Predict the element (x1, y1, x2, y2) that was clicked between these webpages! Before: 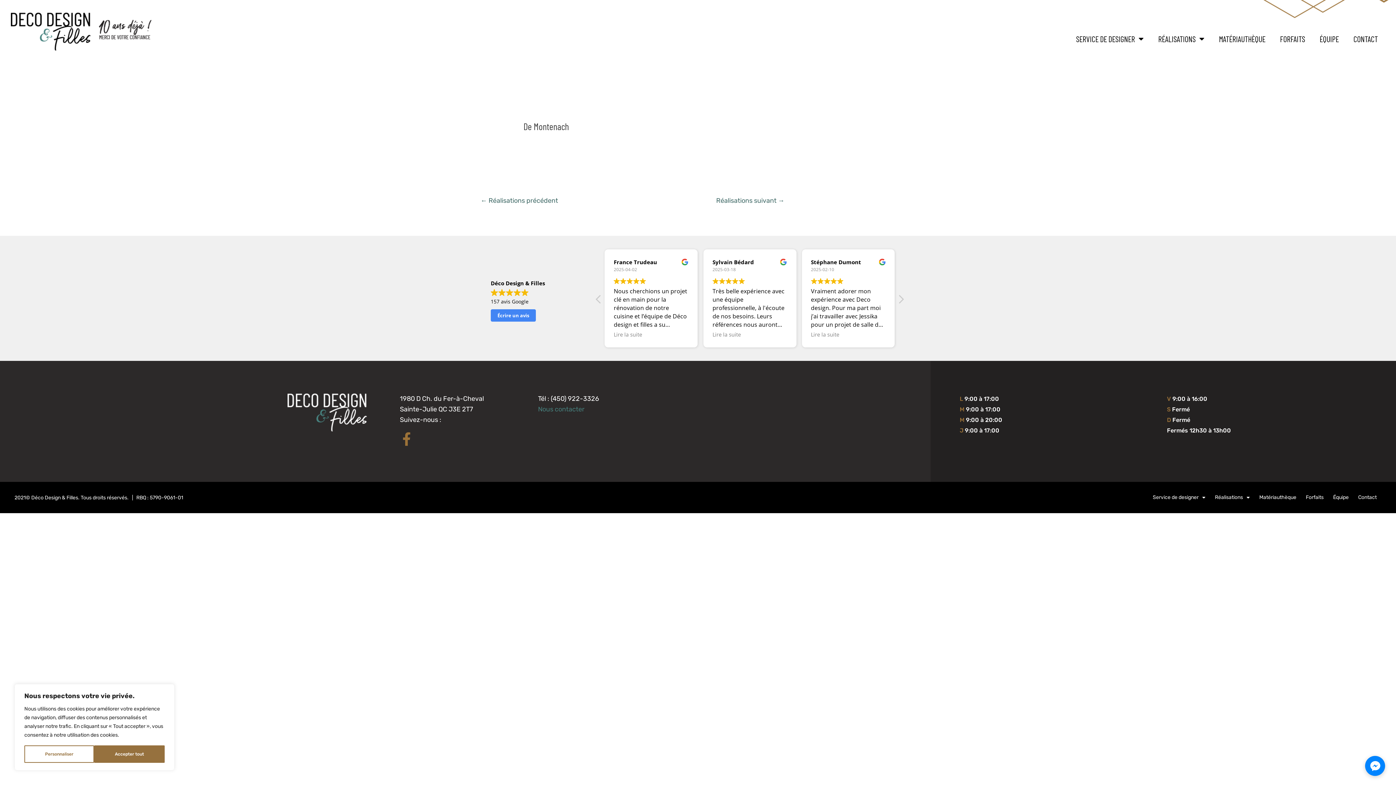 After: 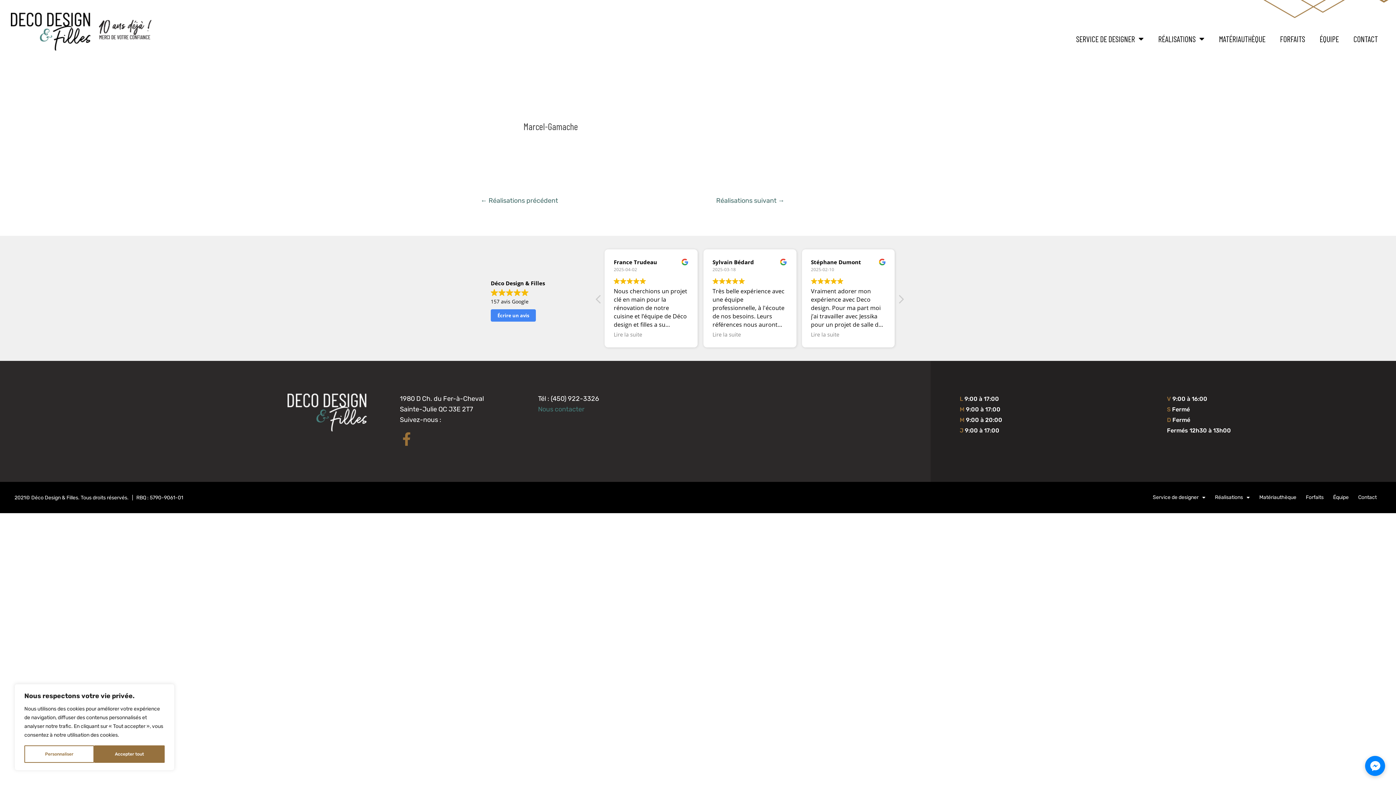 Action: label: ← Réalisations précédent bbox: (480, 193, 558, 209)